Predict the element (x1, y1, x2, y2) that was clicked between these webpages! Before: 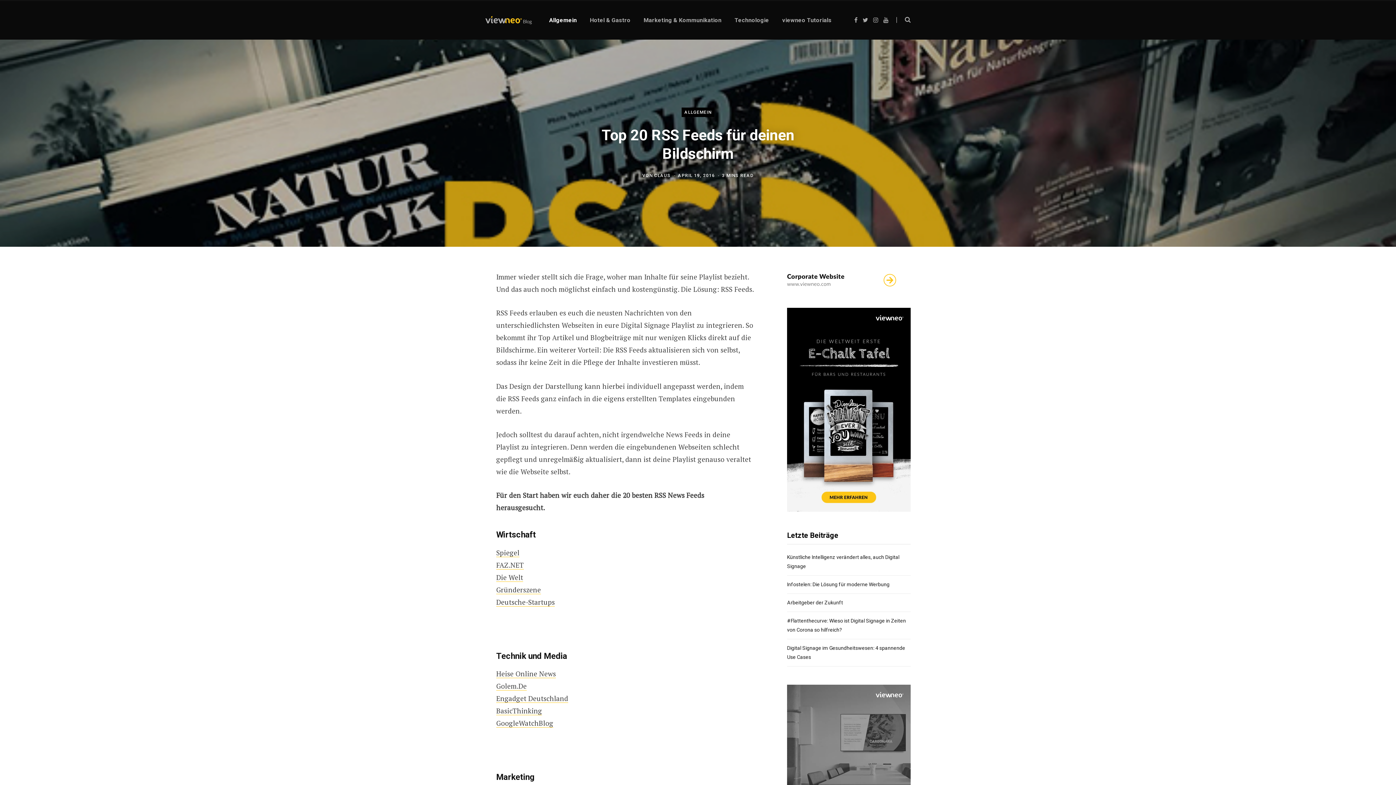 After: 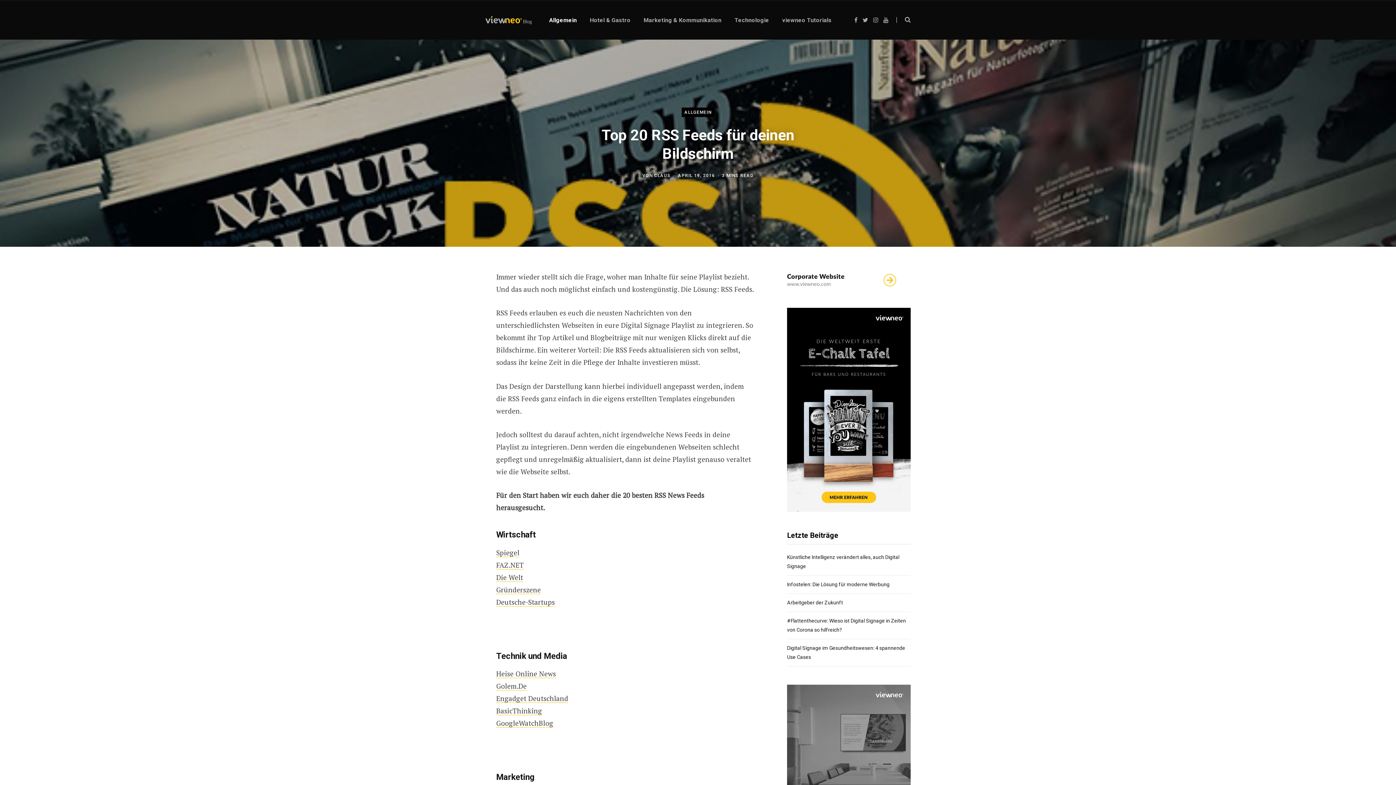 Action: label: Instagram bbox: (873, 17, 878, 22)